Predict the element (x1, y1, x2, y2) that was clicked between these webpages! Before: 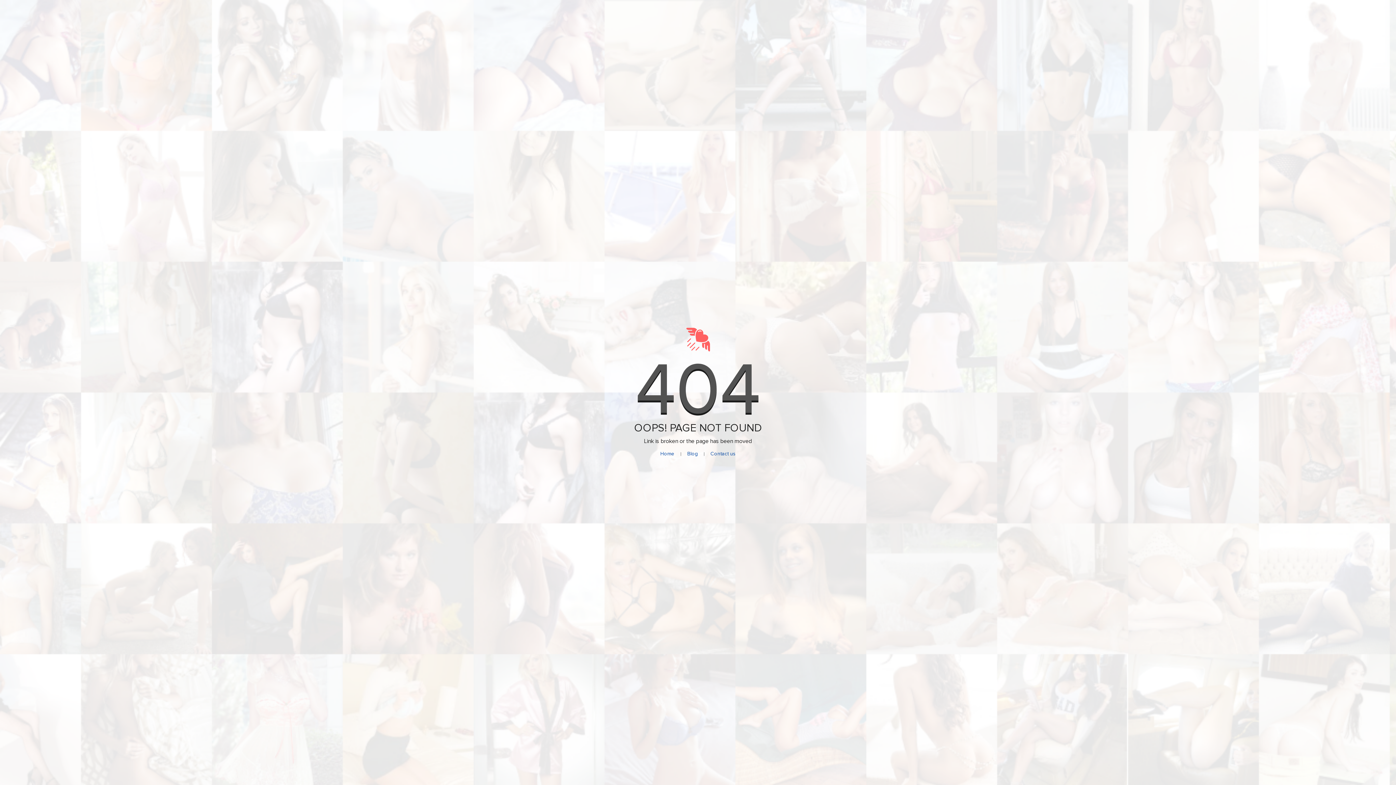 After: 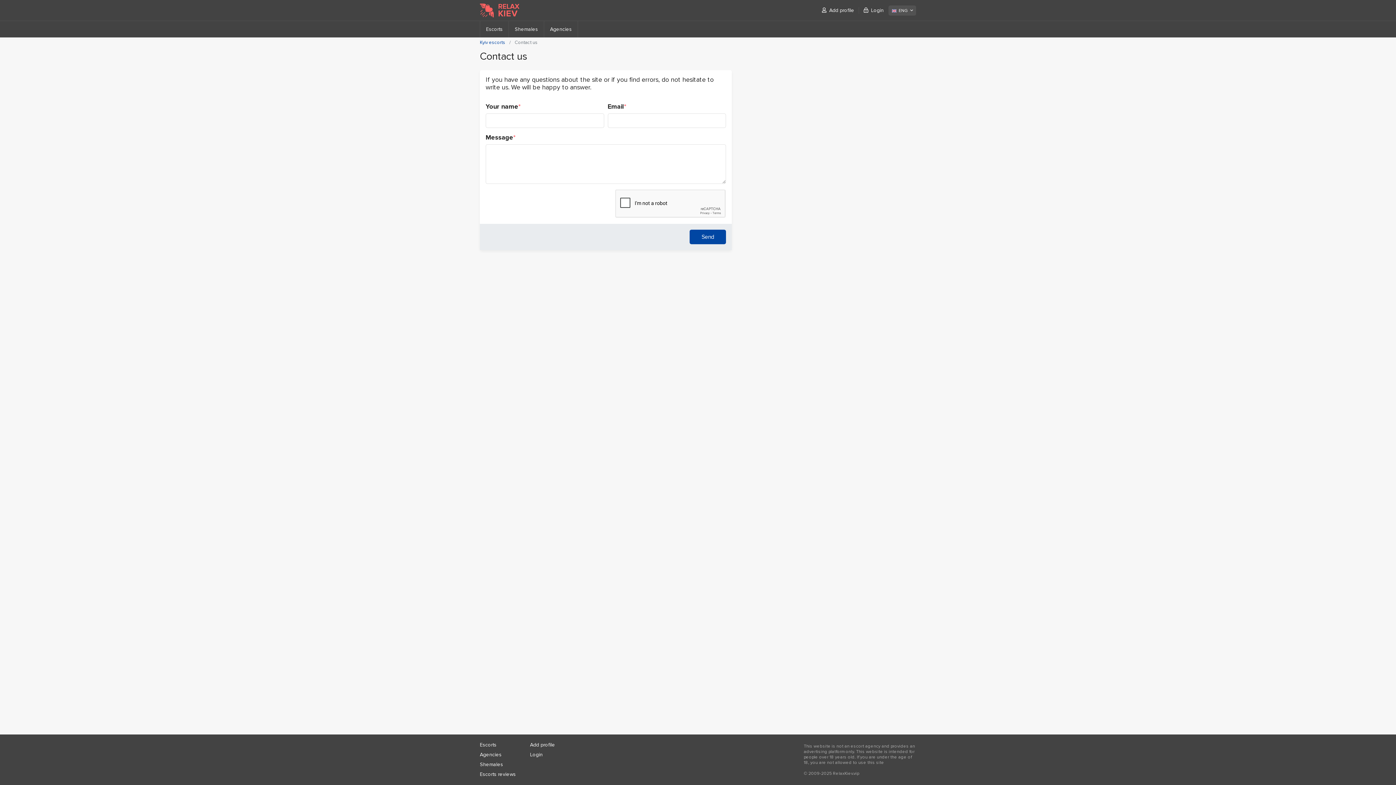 Action: bbox: (710, 450, 735, 457) label: Contact us